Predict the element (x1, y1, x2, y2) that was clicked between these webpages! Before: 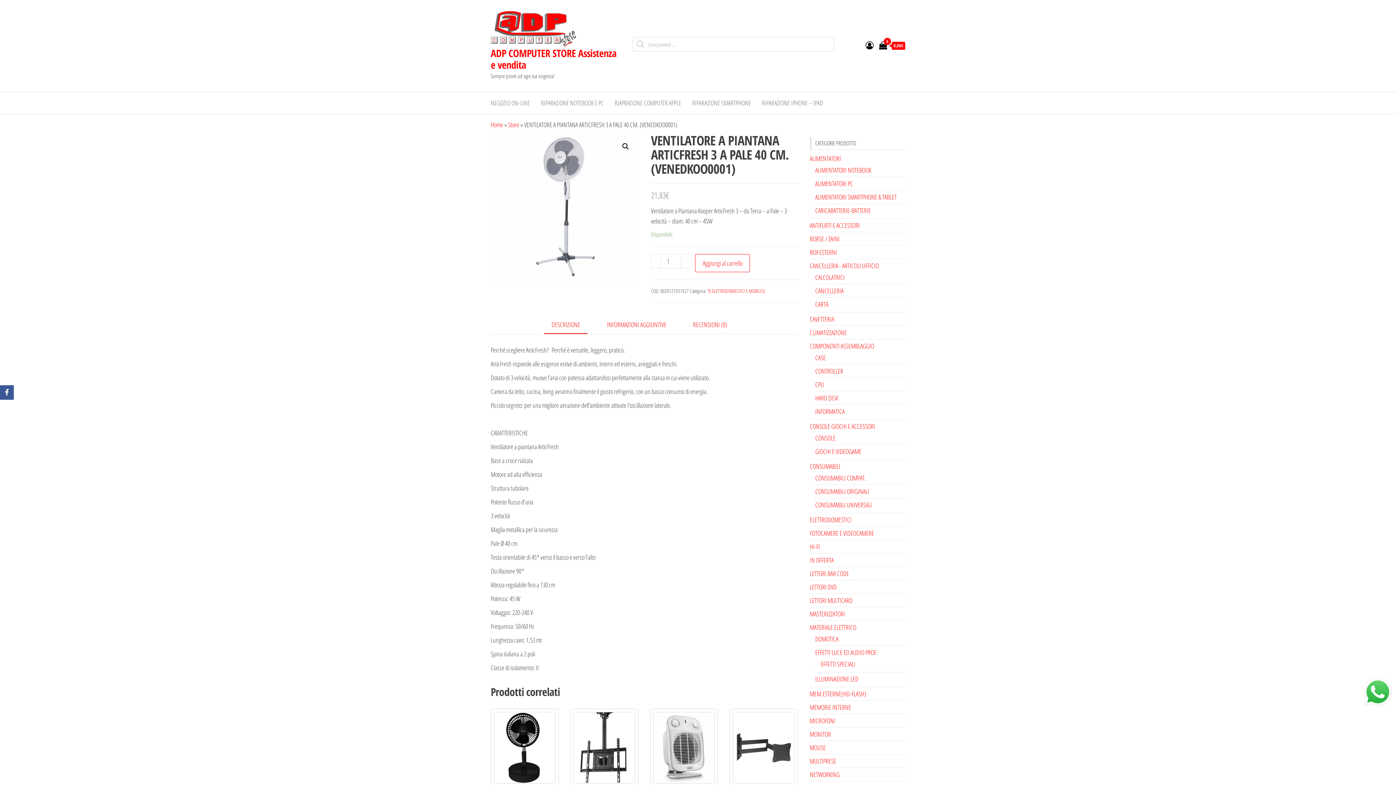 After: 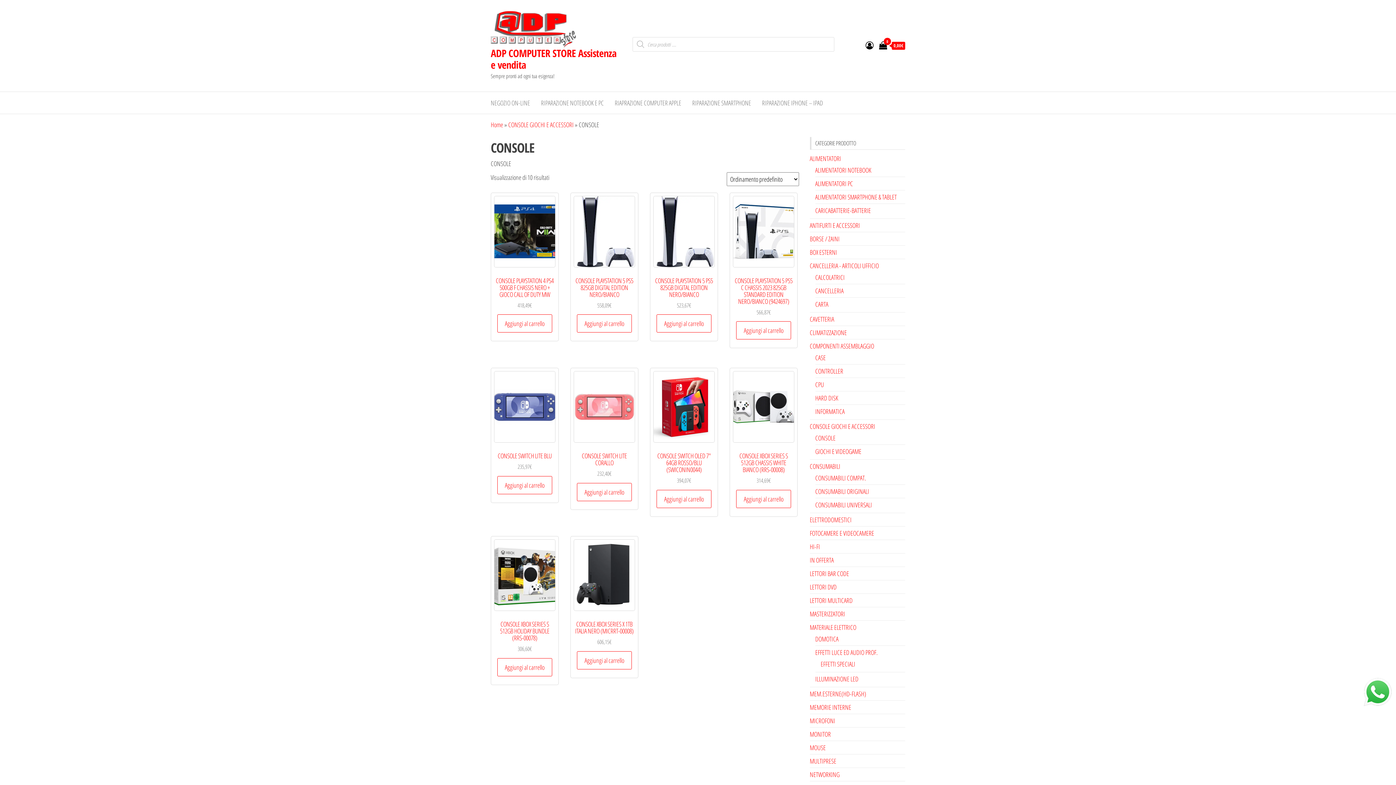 Action: label: CONSOLE bbox: (815, 433, 835, 442)